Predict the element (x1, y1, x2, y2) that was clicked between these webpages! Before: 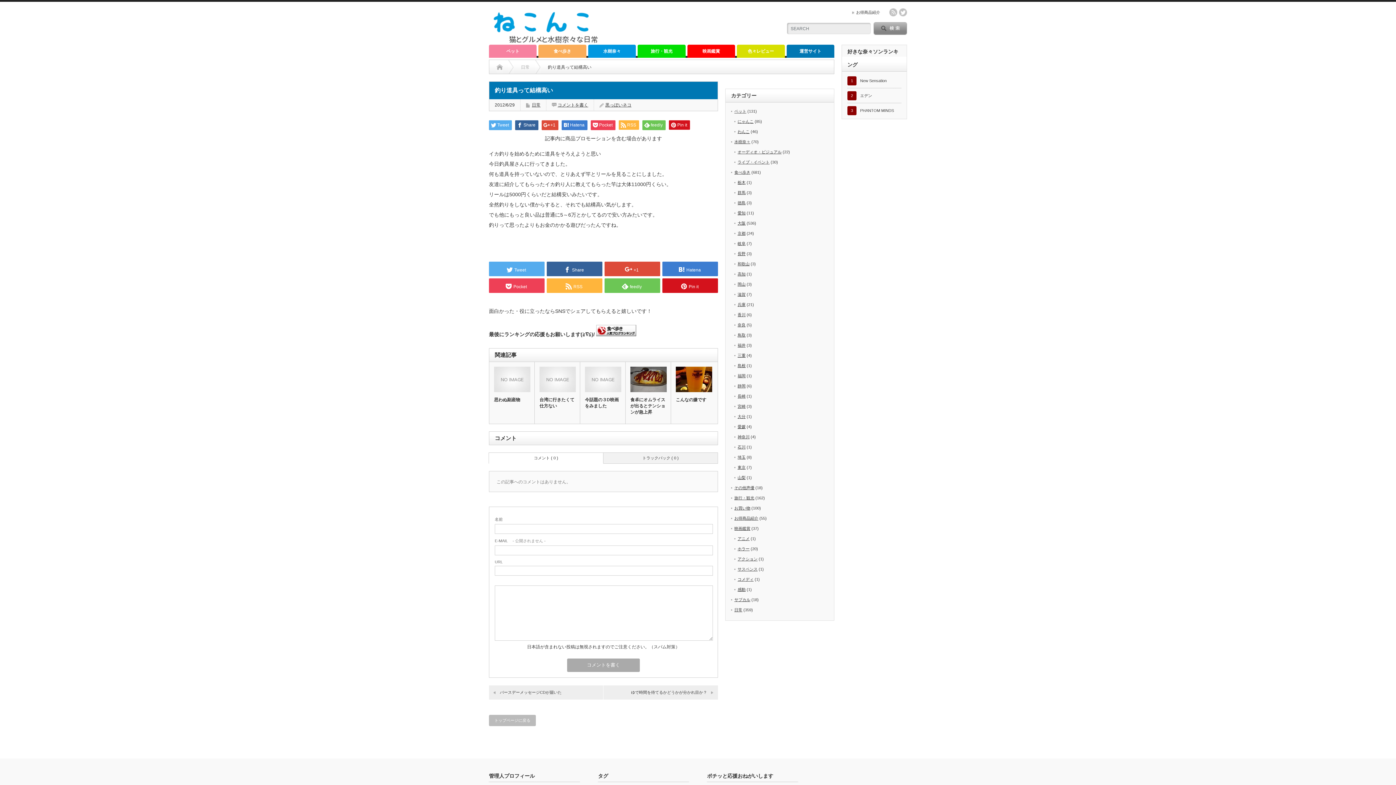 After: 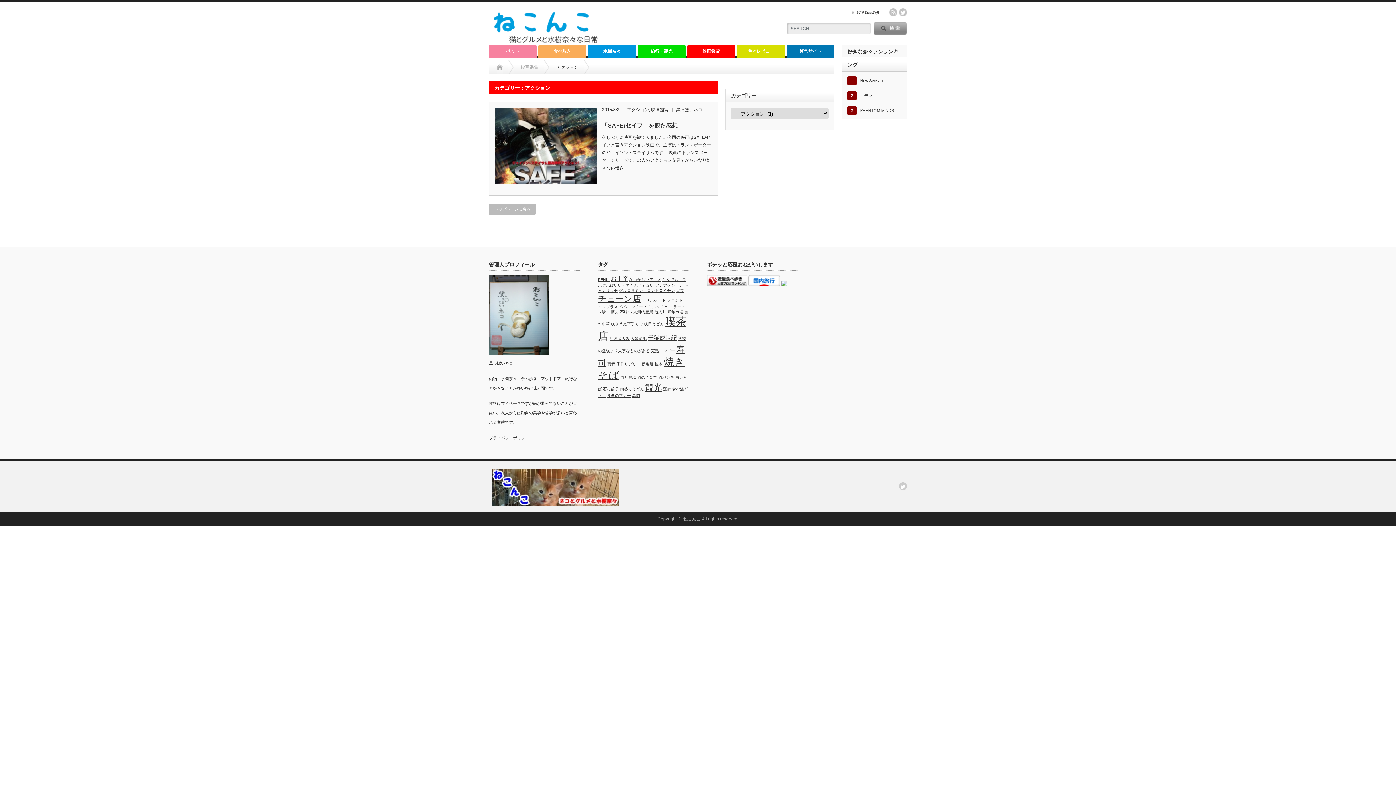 Action: bbox: (737, 557, 757, 561) label: アクション